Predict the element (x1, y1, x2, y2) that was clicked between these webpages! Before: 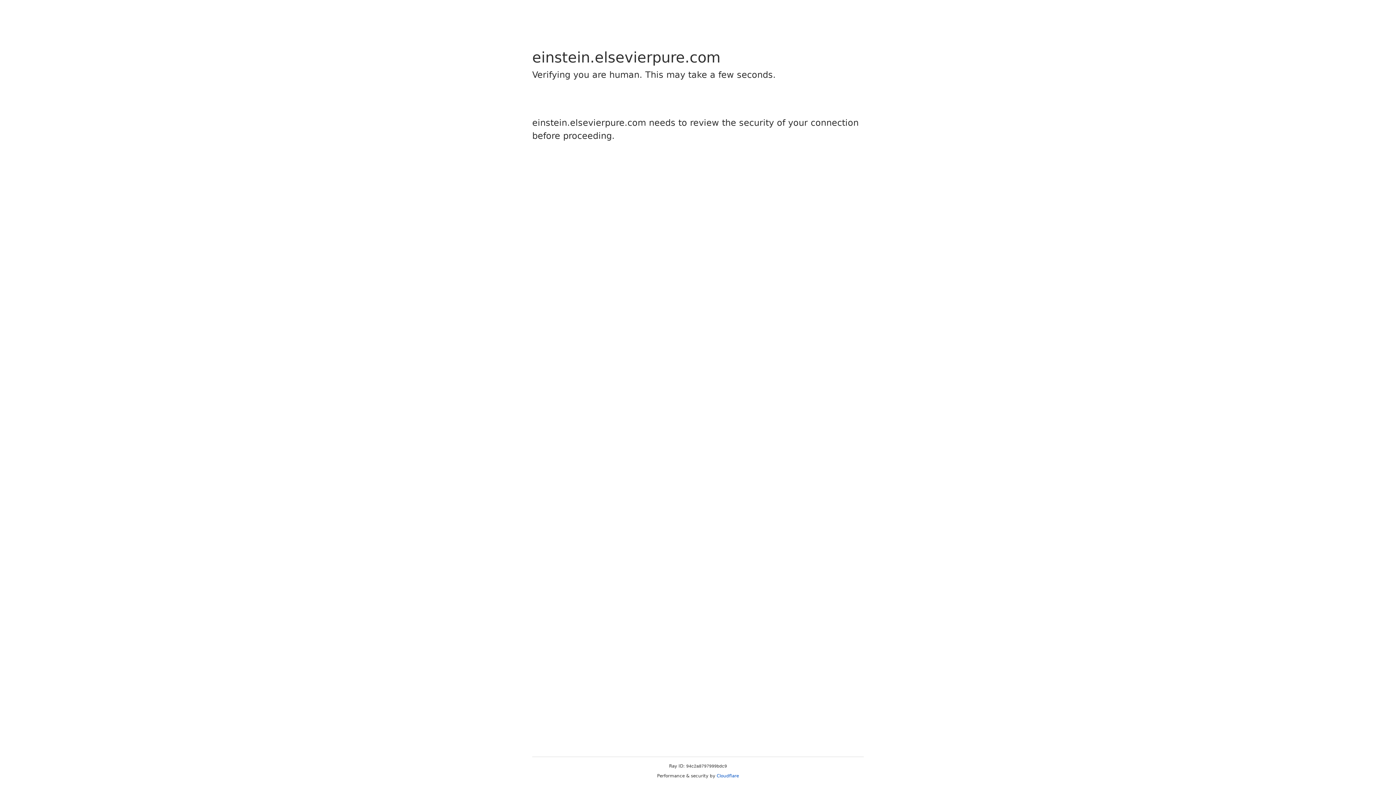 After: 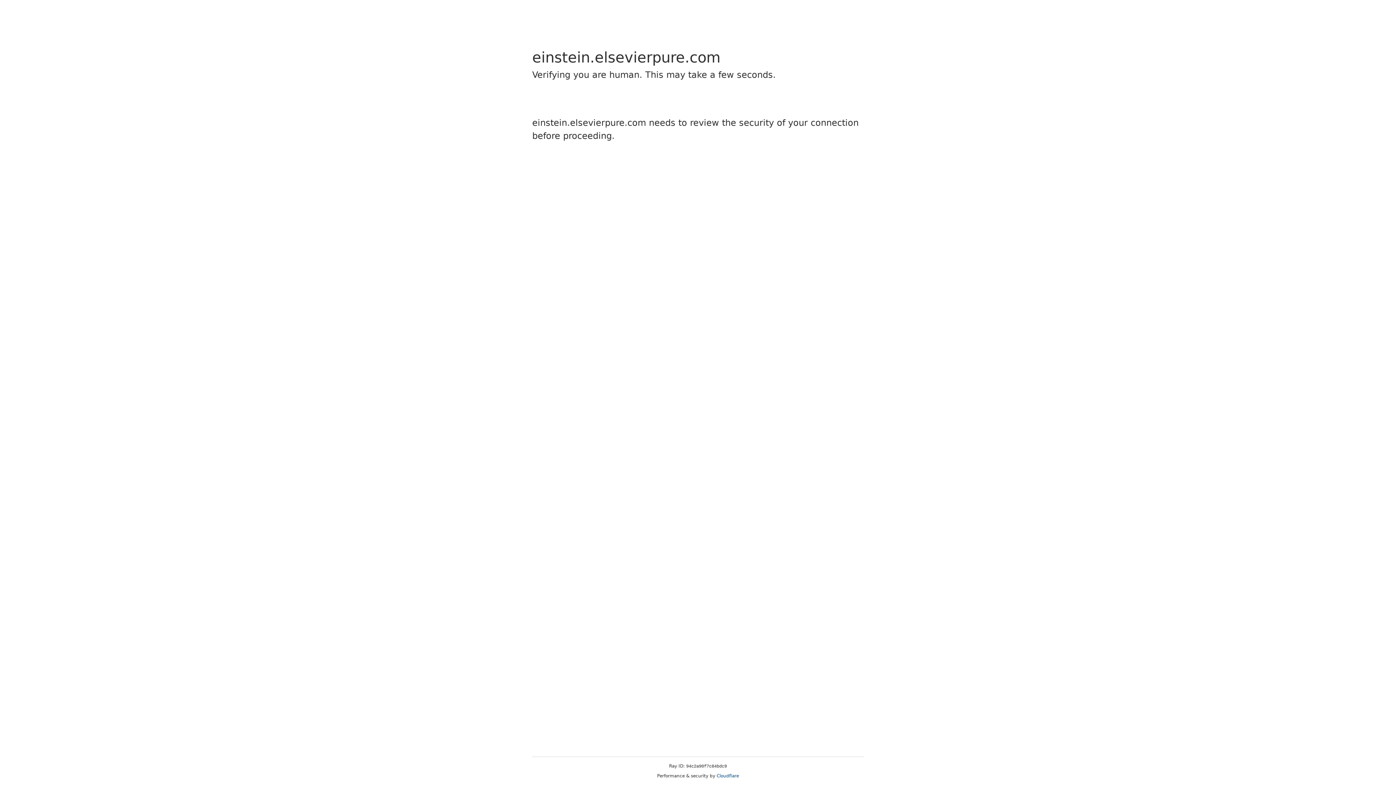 Action: bbox: (716, 773, 739, 778) label: Cloudflare